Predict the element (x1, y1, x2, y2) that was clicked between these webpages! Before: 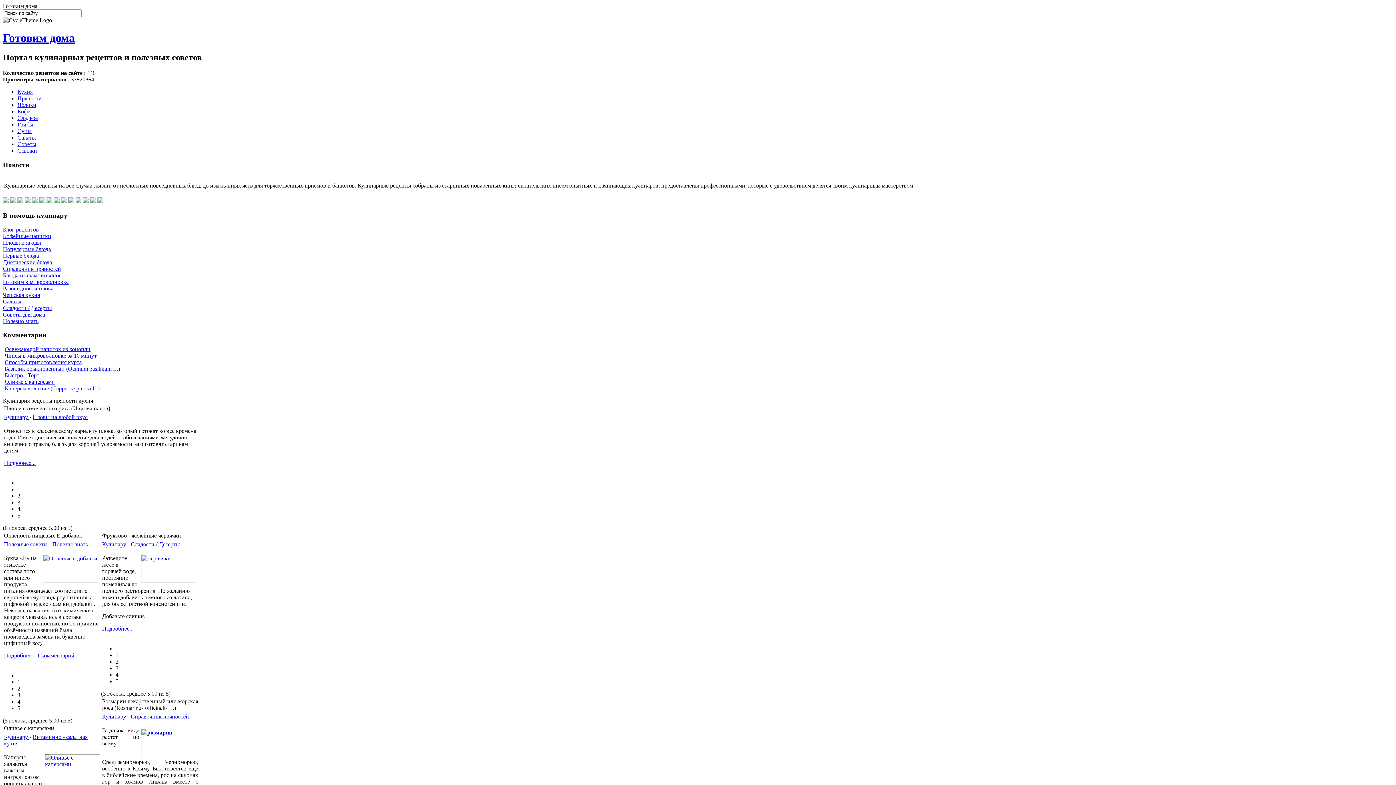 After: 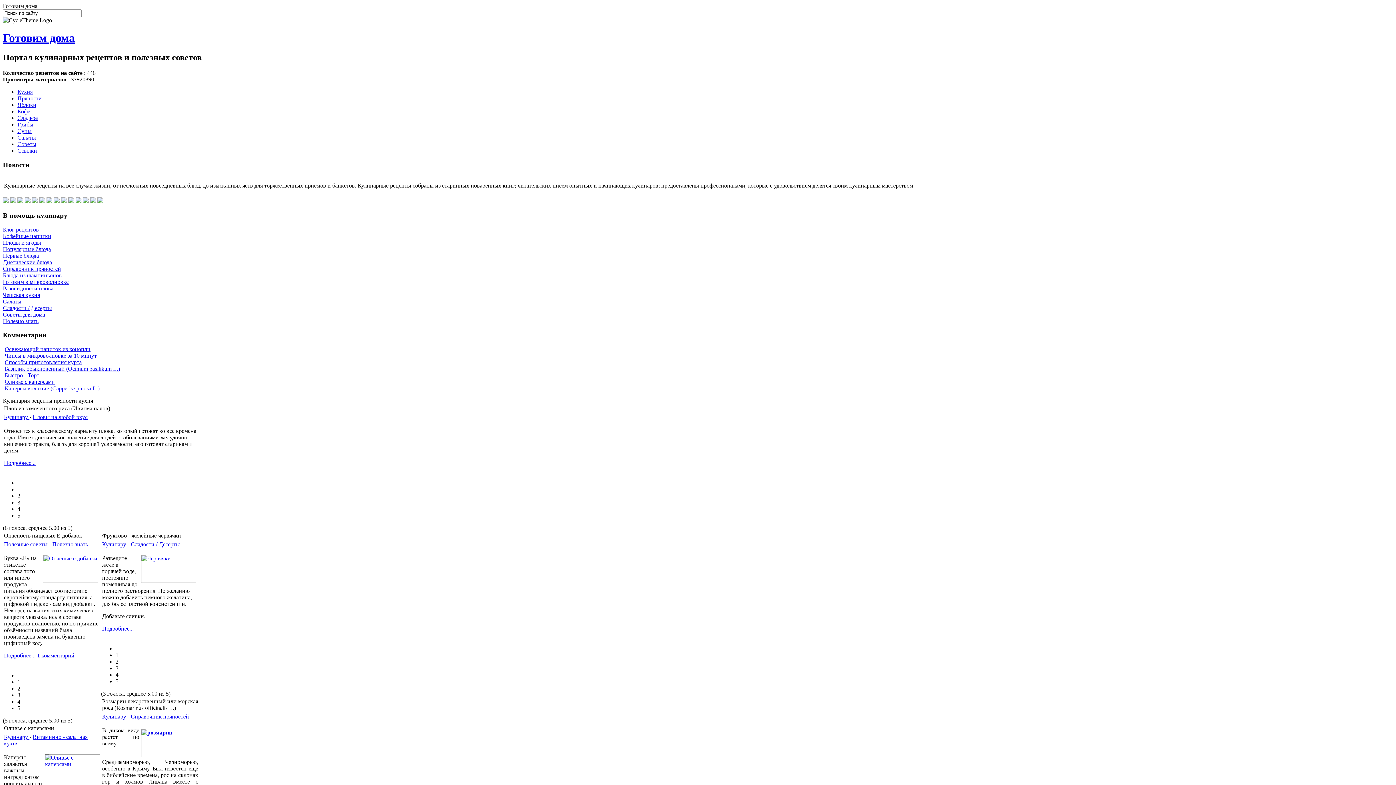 Action: label: Разовидности плова bbox: (2, 285, 53, 291)